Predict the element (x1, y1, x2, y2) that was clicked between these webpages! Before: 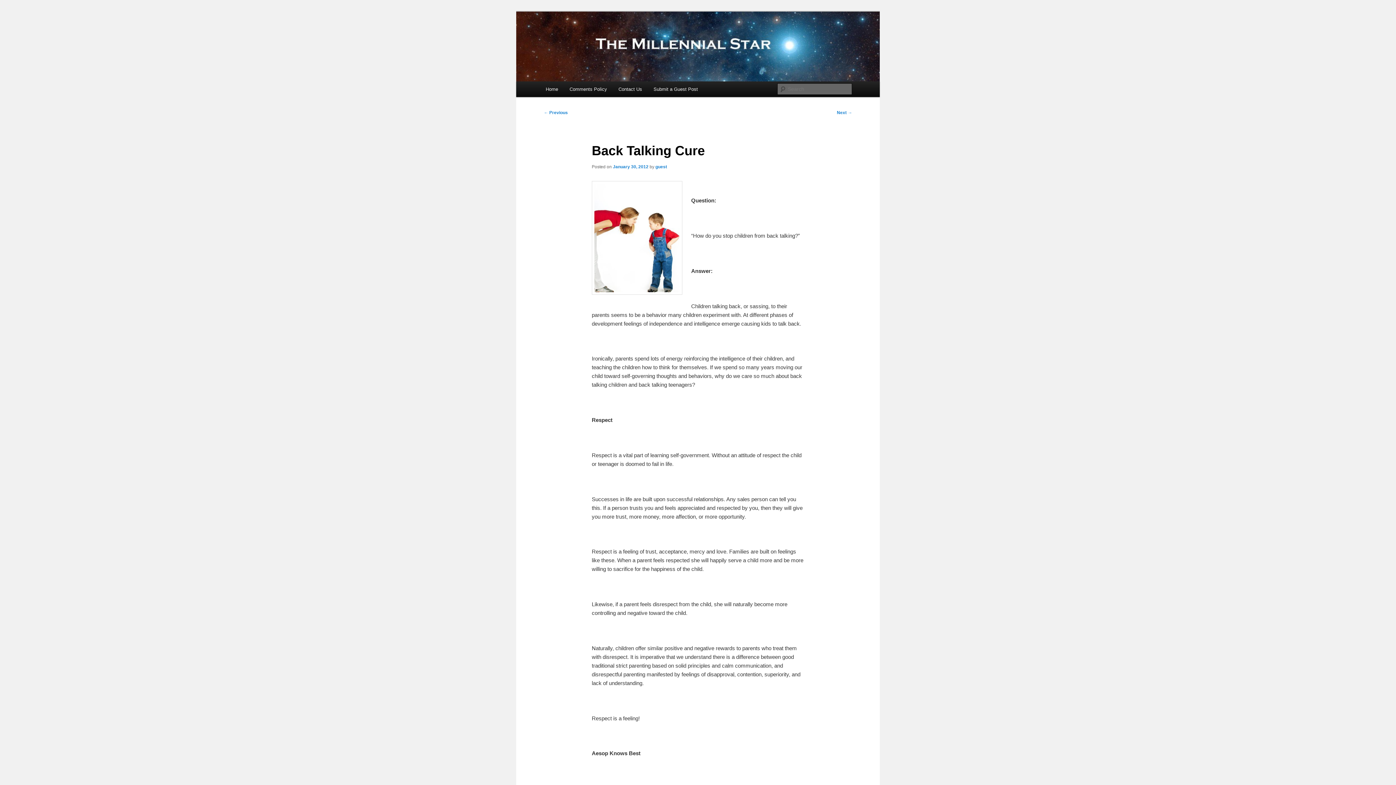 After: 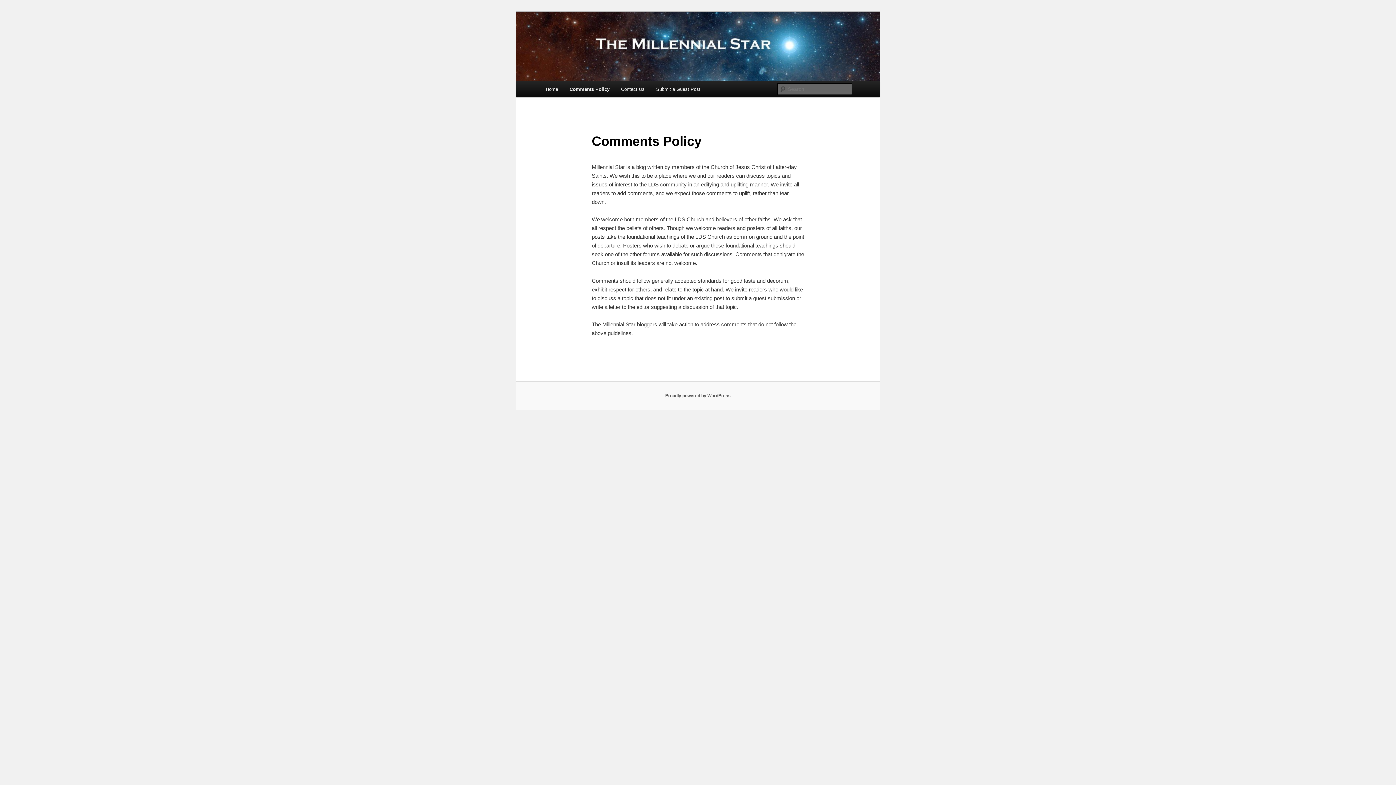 Action: bbox: (563, 81, 612, 97) label: Comments Policy